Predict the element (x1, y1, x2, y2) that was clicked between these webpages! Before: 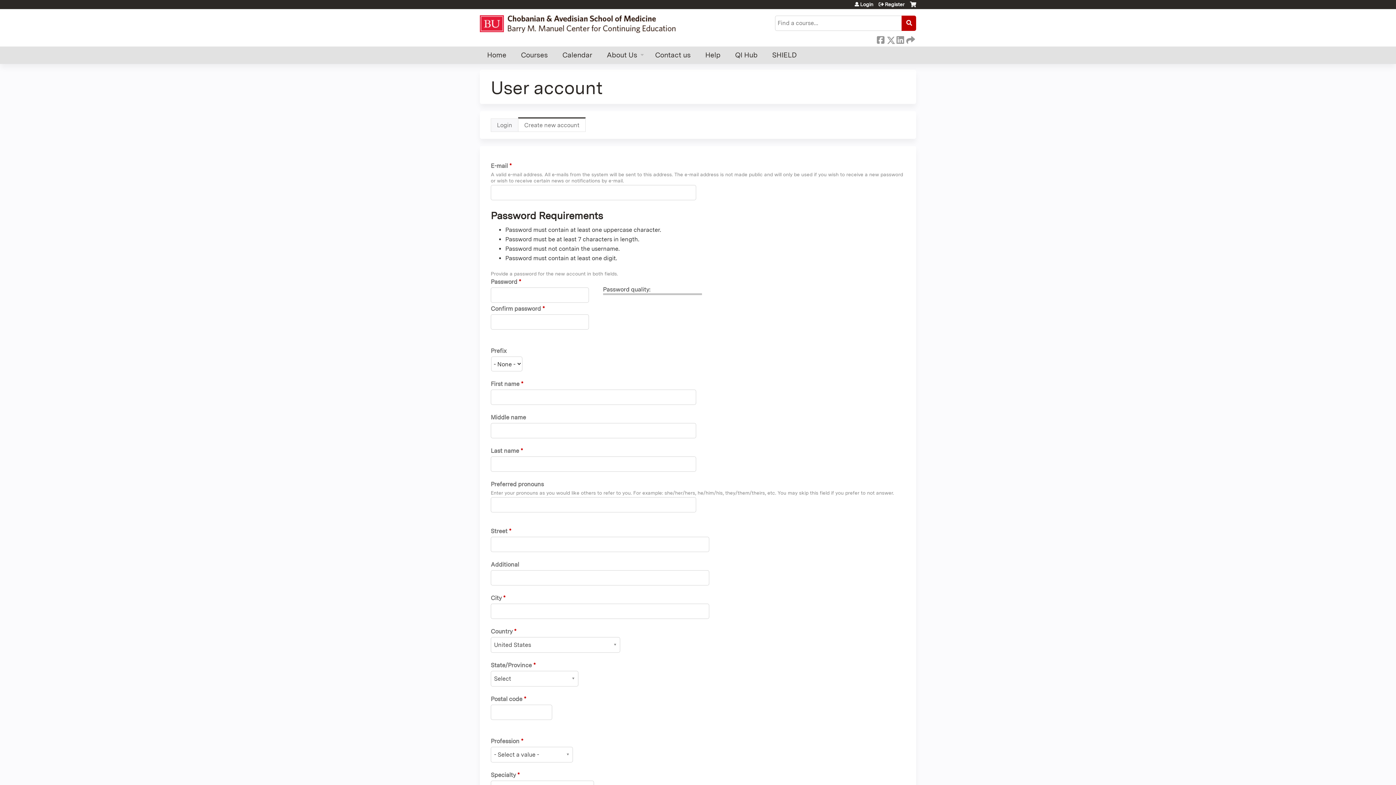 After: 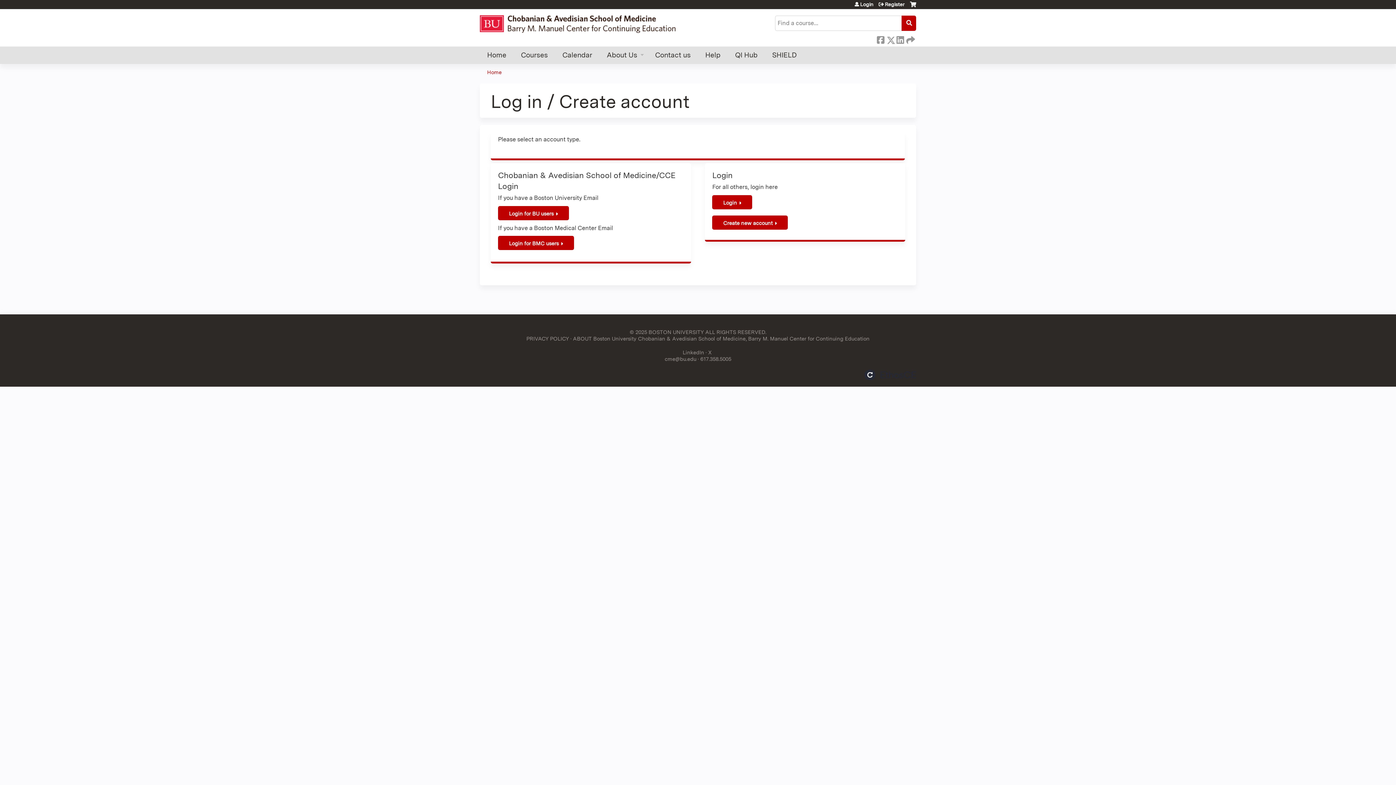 Action: label: Cart bbox: (910, 1, 916, 12)